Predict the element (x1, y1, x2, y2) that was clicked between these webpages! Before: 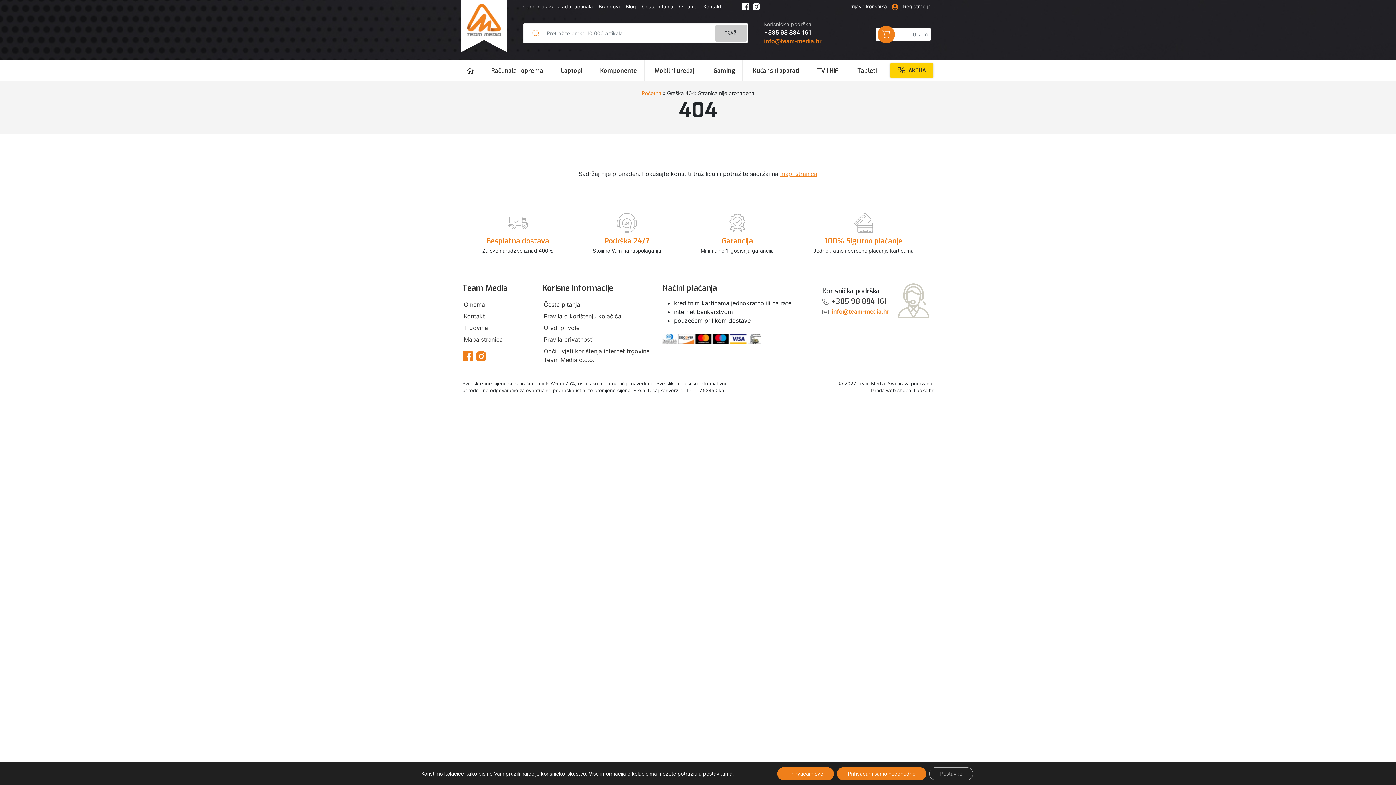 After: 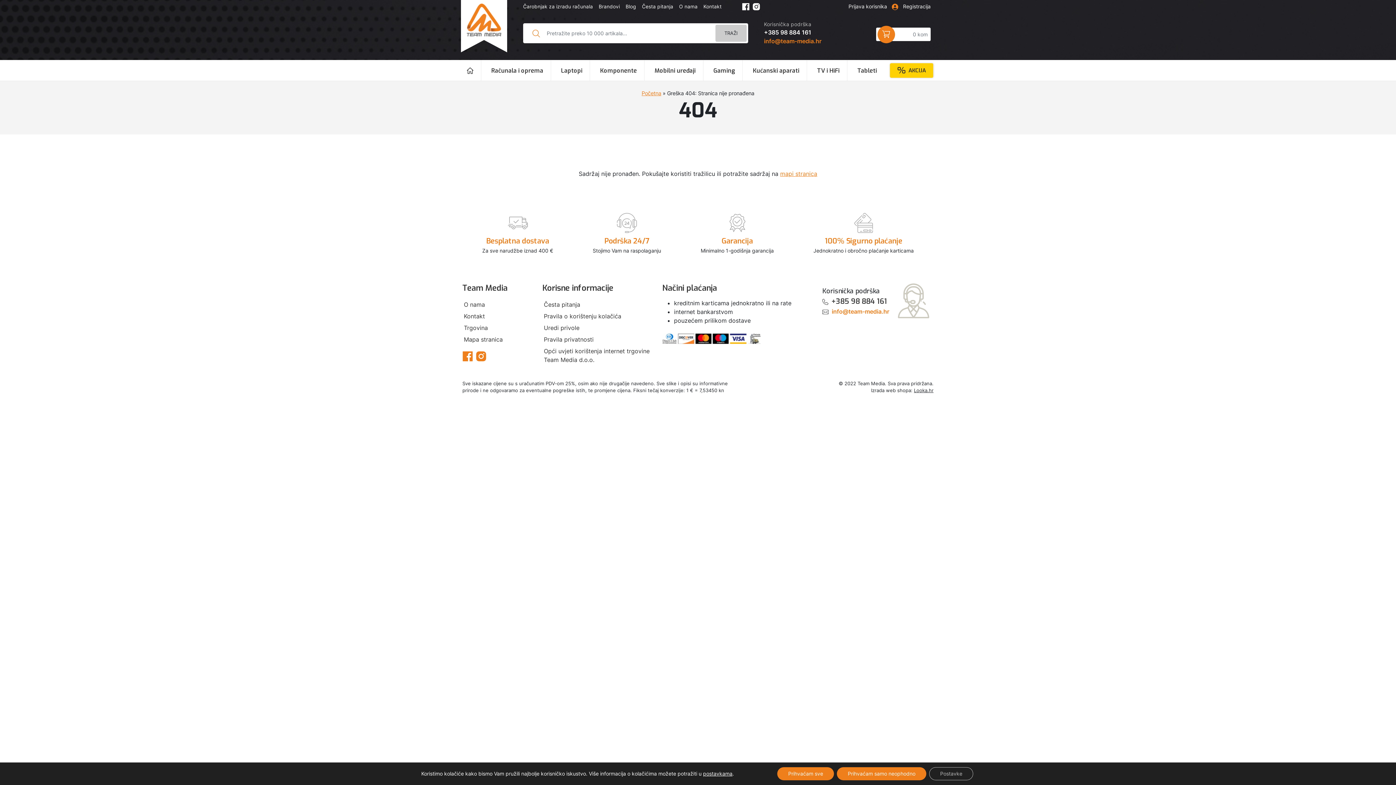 Action: bbox: (742, 3, 749, 9) label: Team Media Facebook